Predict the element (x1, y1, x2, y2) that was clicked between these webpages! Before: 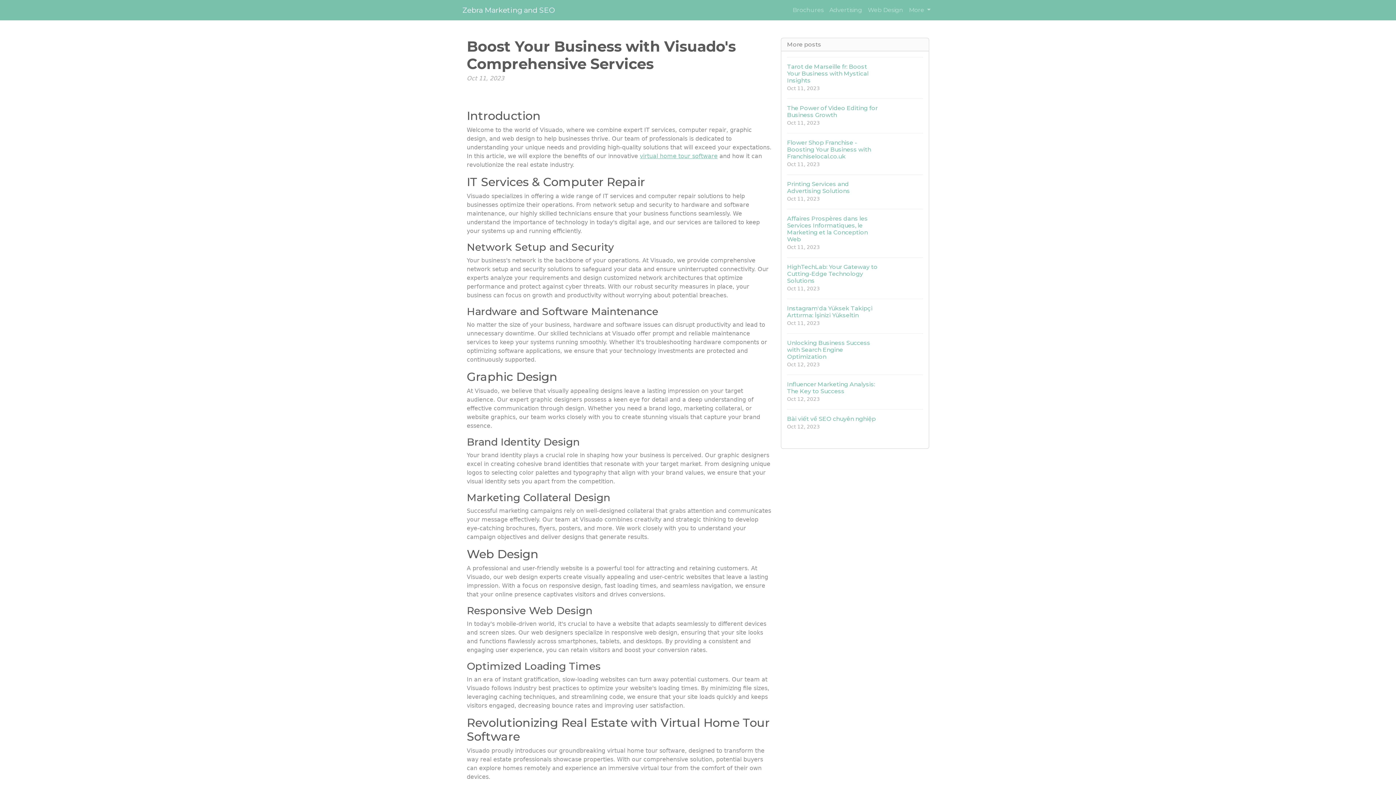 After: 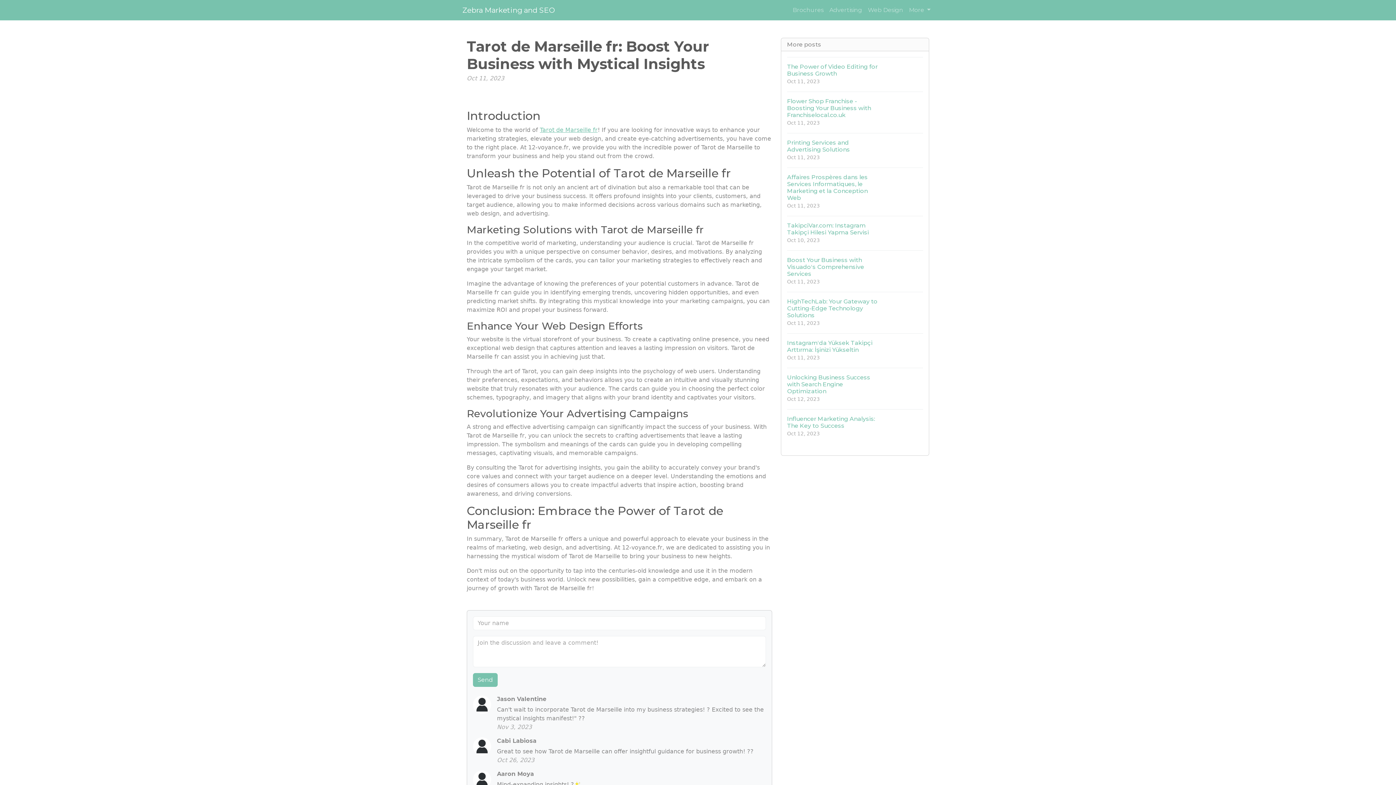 Action: bbox: (787, 57, 923, 98) label: Tarot de Marseille fr: Boost Your Business with Mystical Insights
Oct 11, 2023